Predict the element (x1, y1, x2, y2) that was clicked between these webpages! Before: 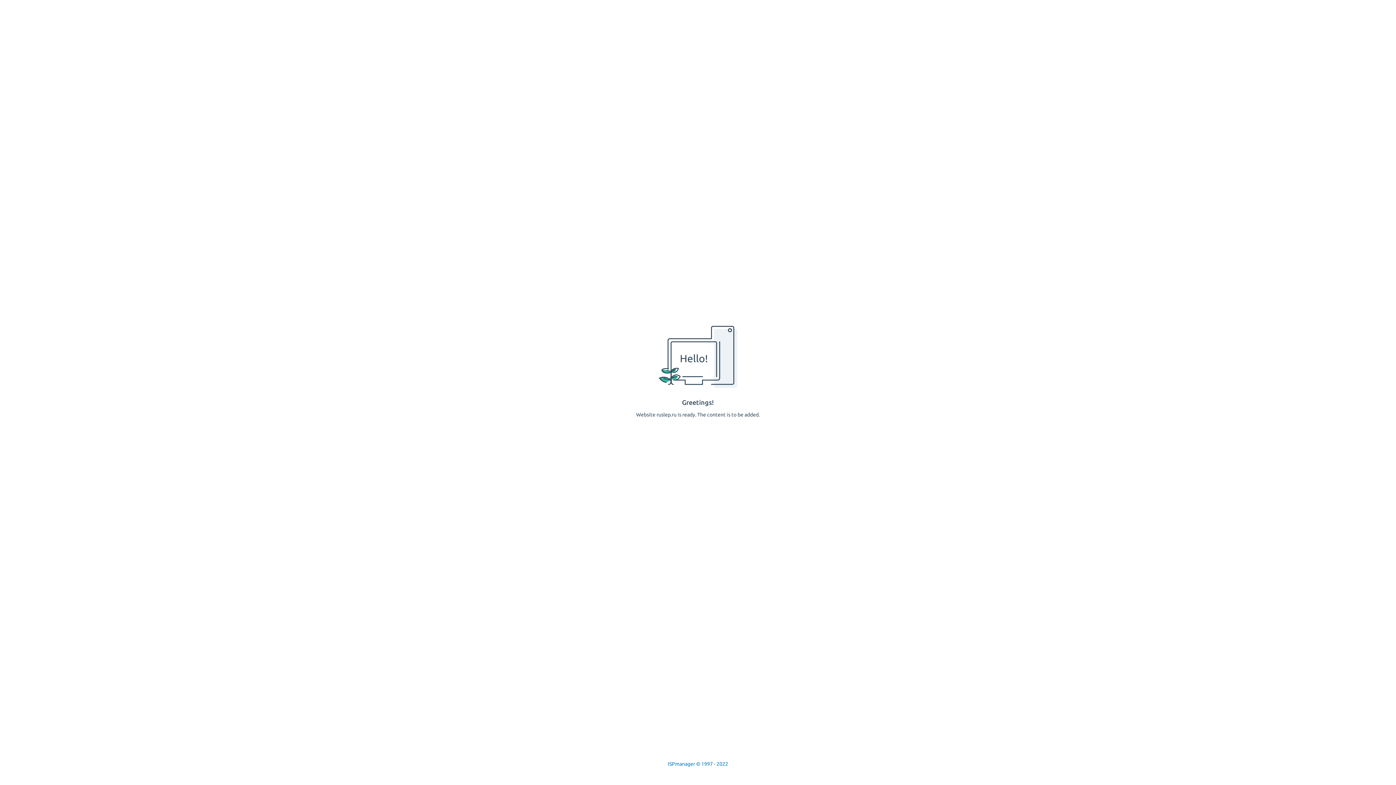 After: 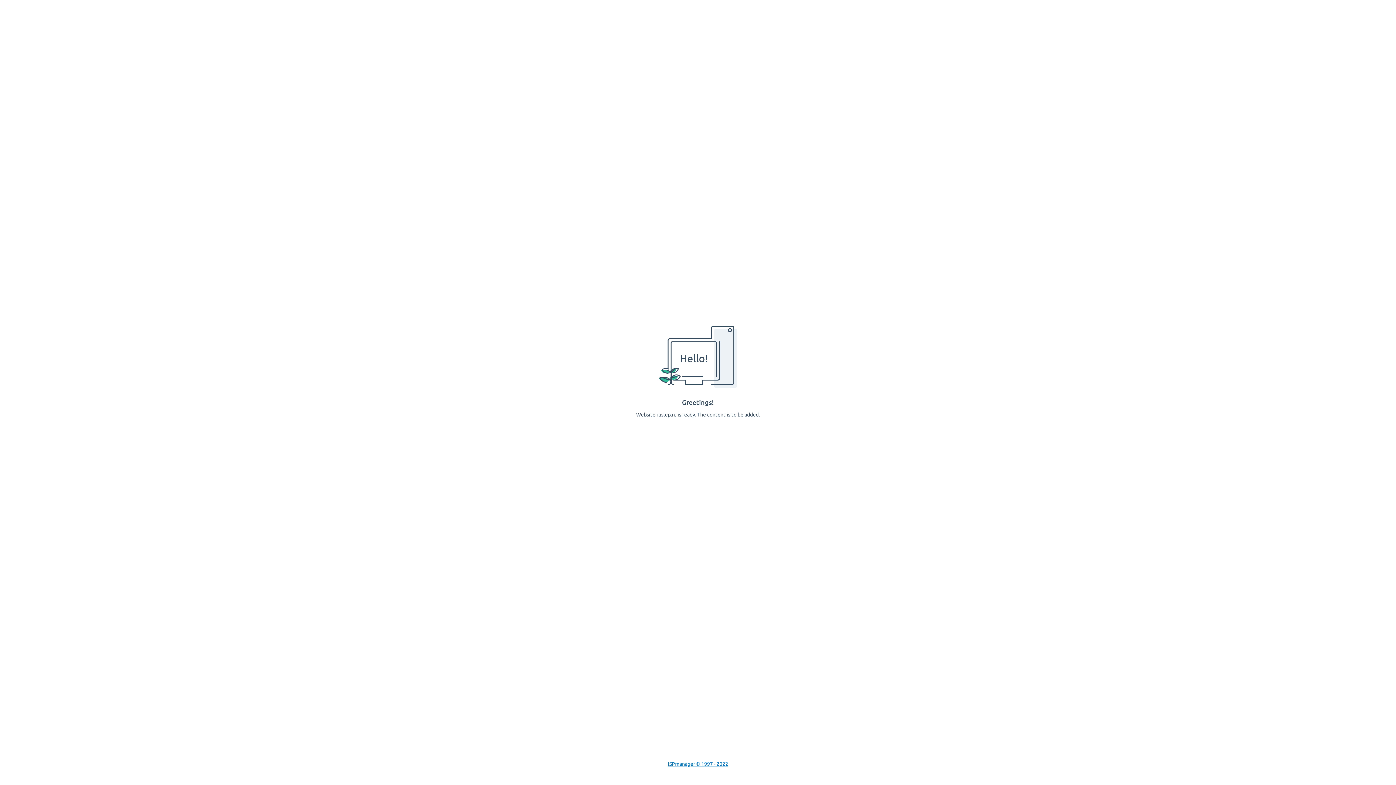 Action: label: ISPmanager © 1997 - 2022 bbox: (668, 761, 728, 767)